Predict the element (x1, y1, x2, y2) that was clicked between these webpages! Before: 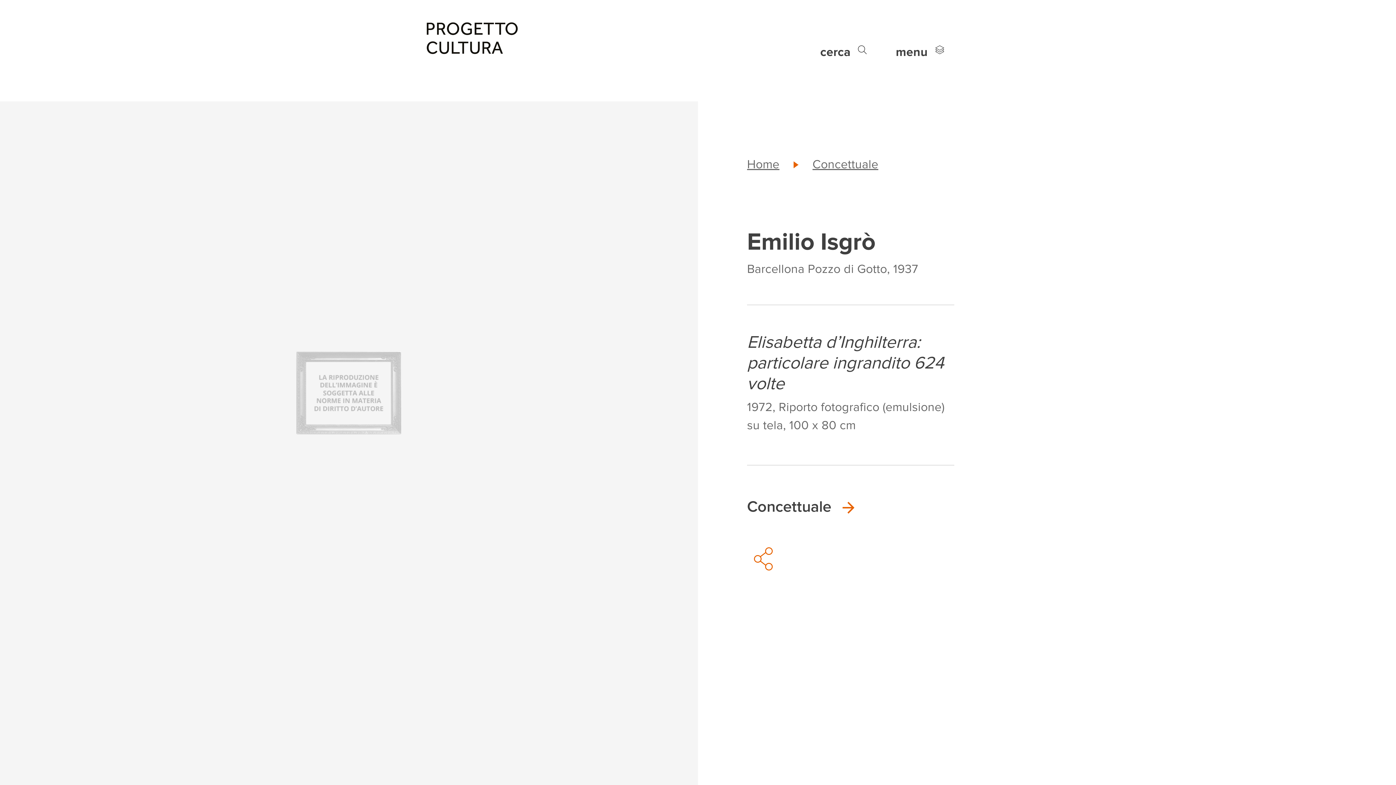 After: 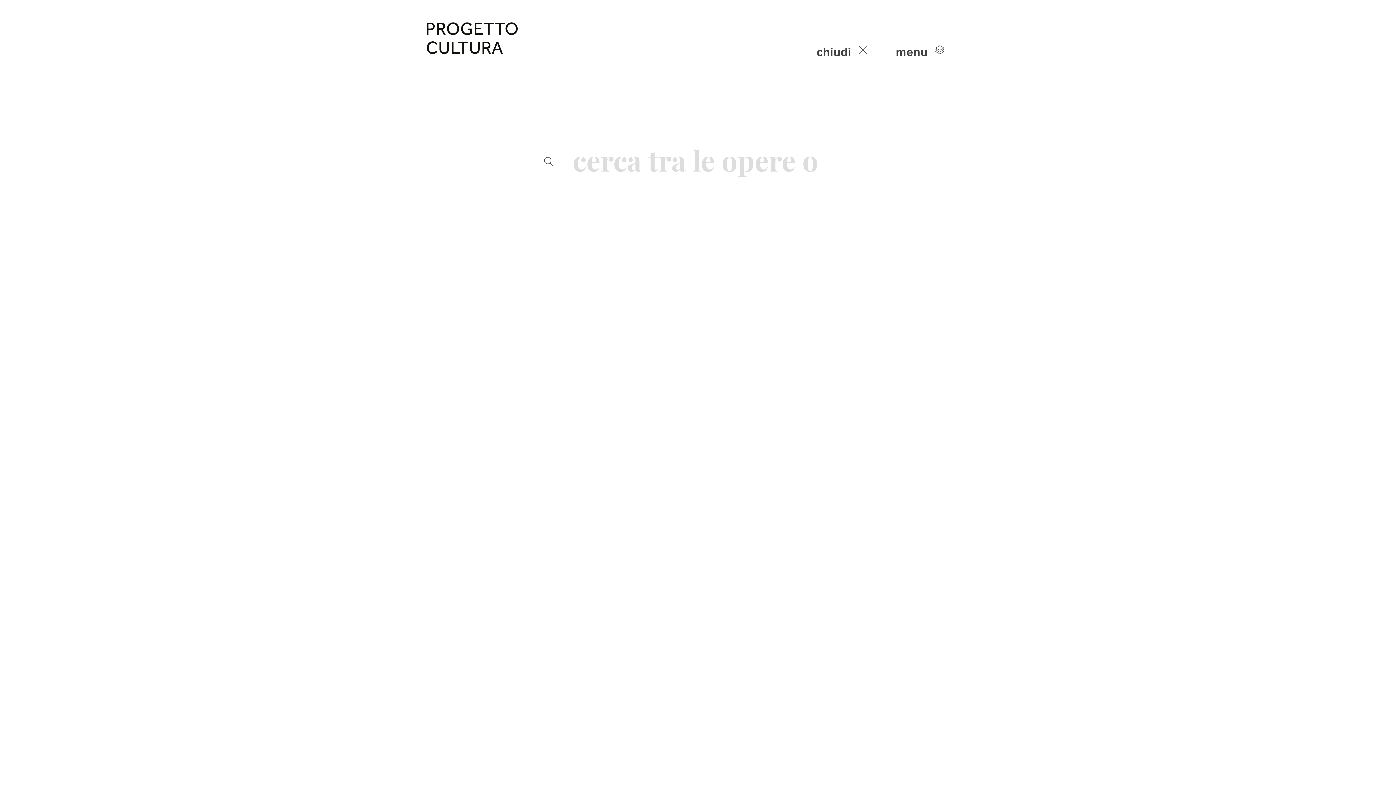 Action: label: cerca  bbox: (810, 29, 877, 71)